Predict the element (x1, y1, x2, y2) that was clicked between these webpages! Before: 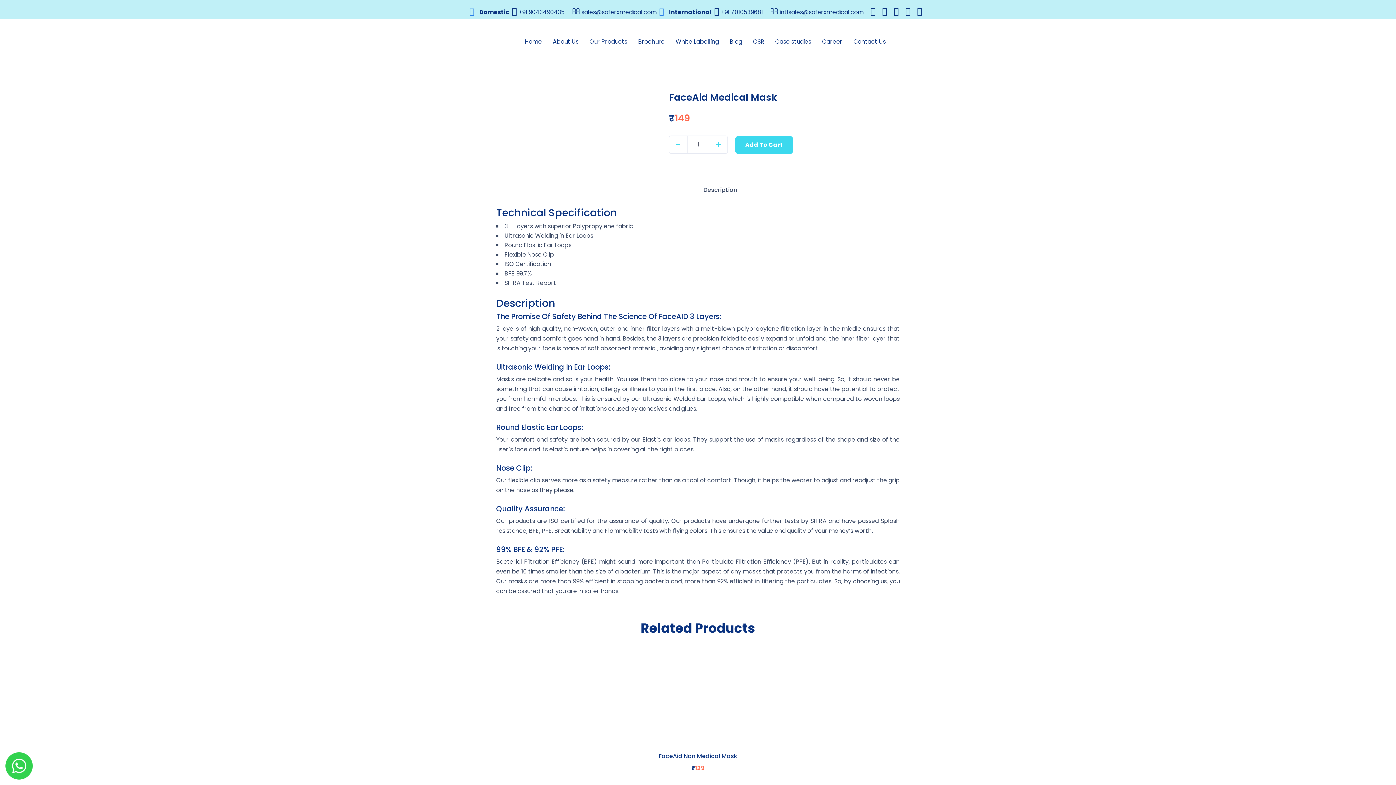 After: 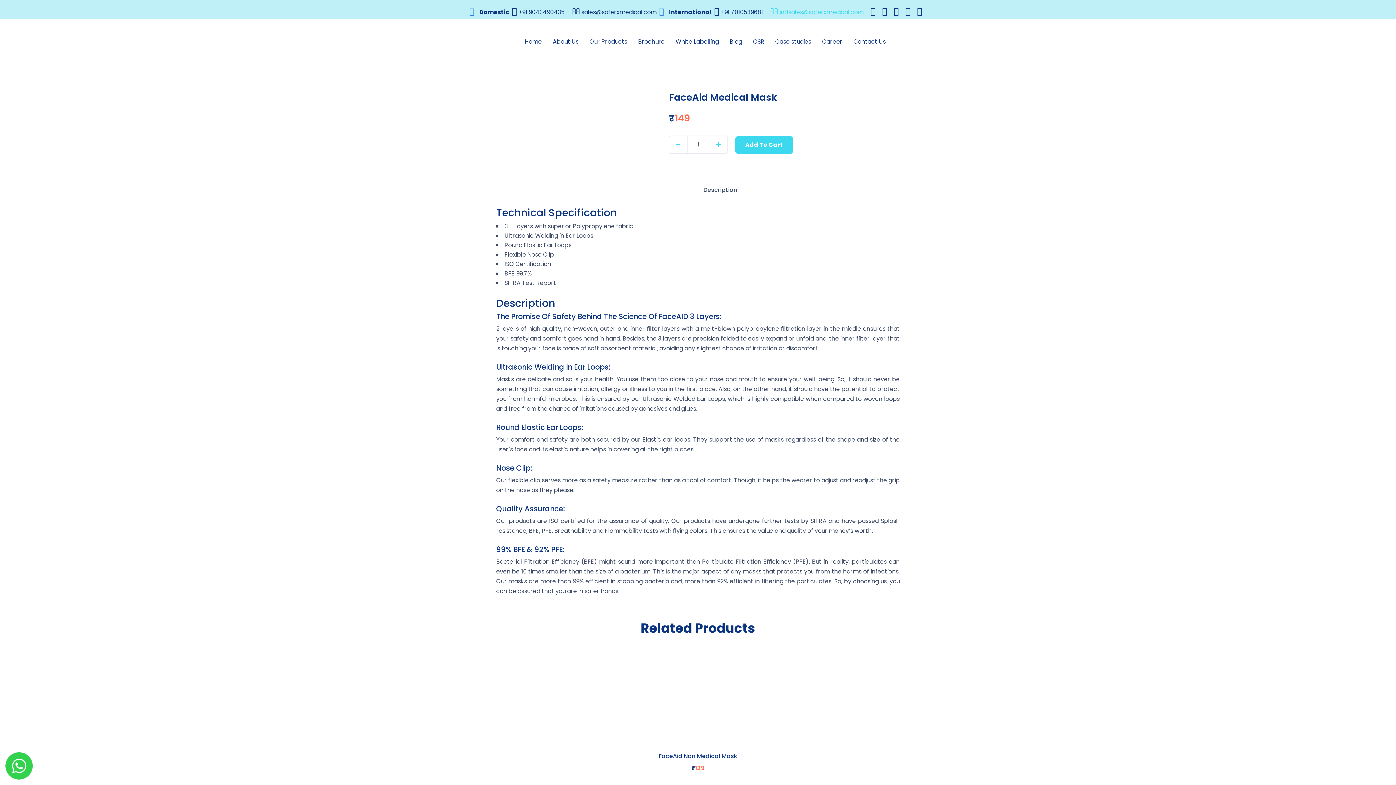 Action: bbox: (764, 3, 869, 20) label:  intlsales@saferxmedical.com